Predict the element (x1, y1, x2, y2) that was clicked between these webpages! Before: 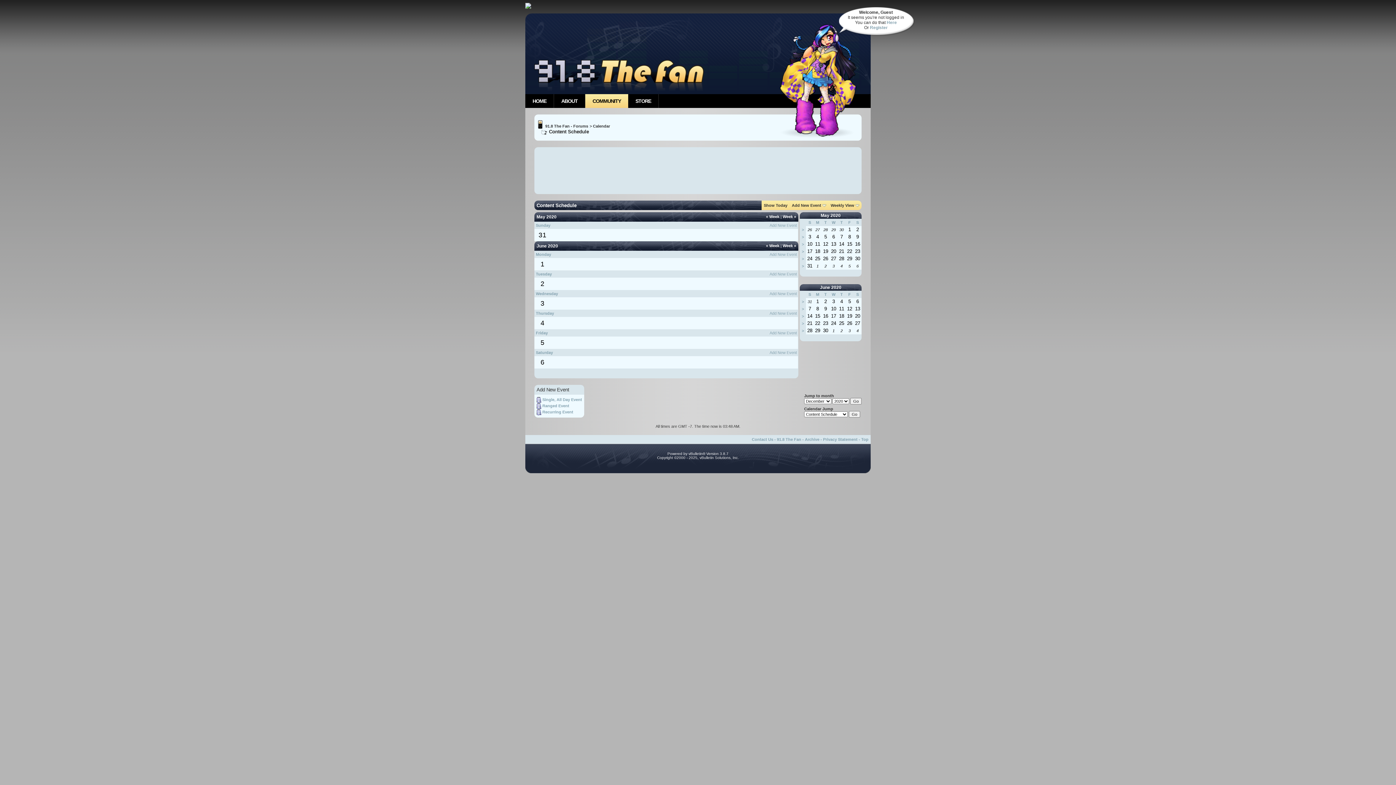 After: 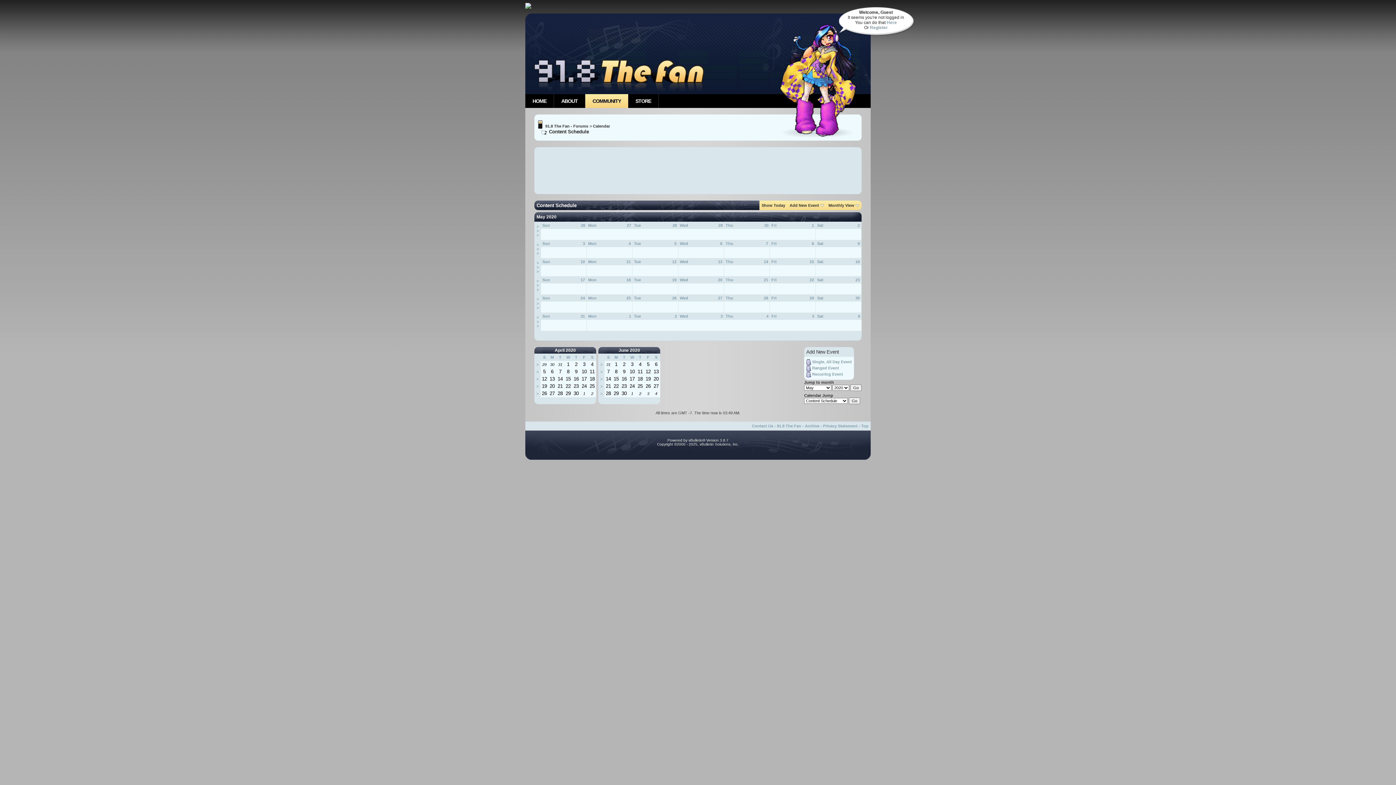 Action: label: May 2020 bbox: (820, 213, 840, 218)